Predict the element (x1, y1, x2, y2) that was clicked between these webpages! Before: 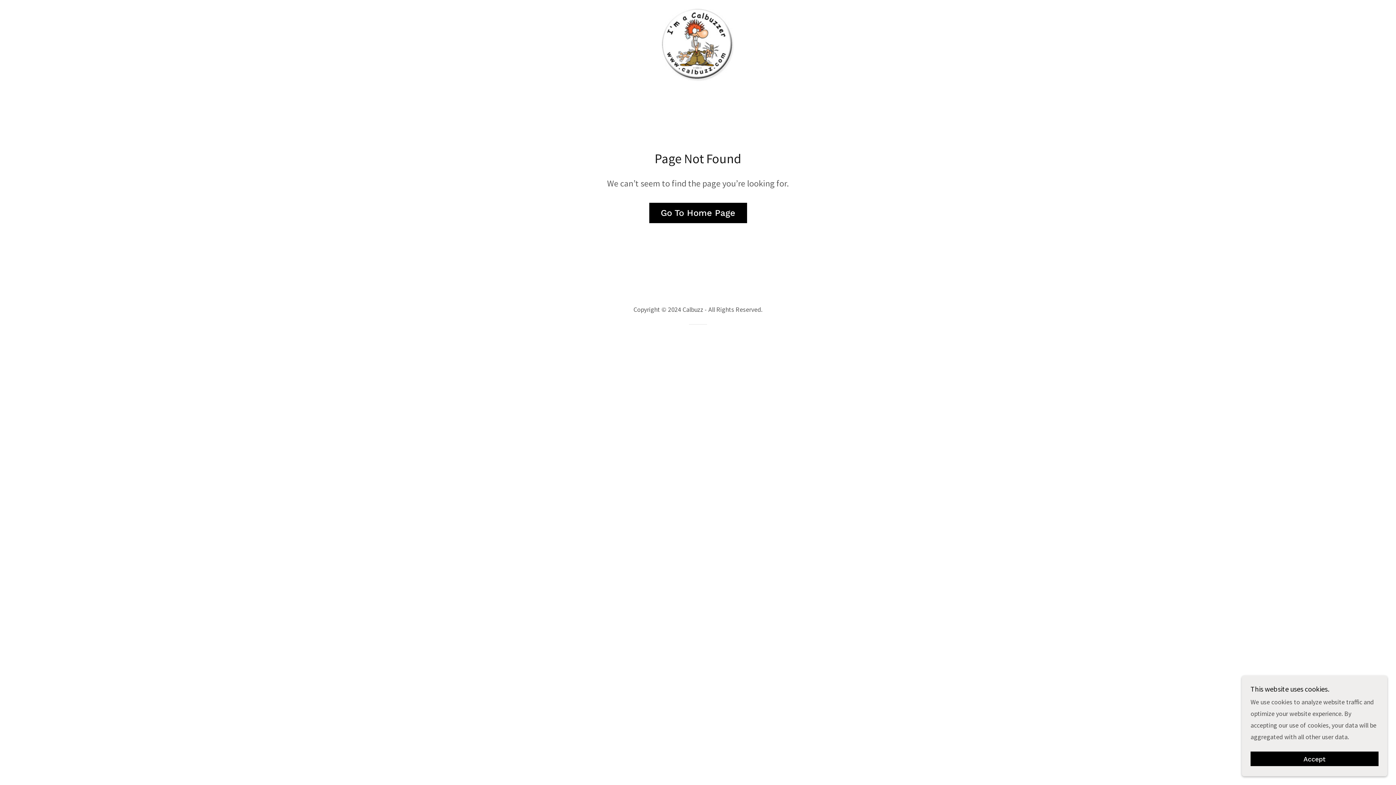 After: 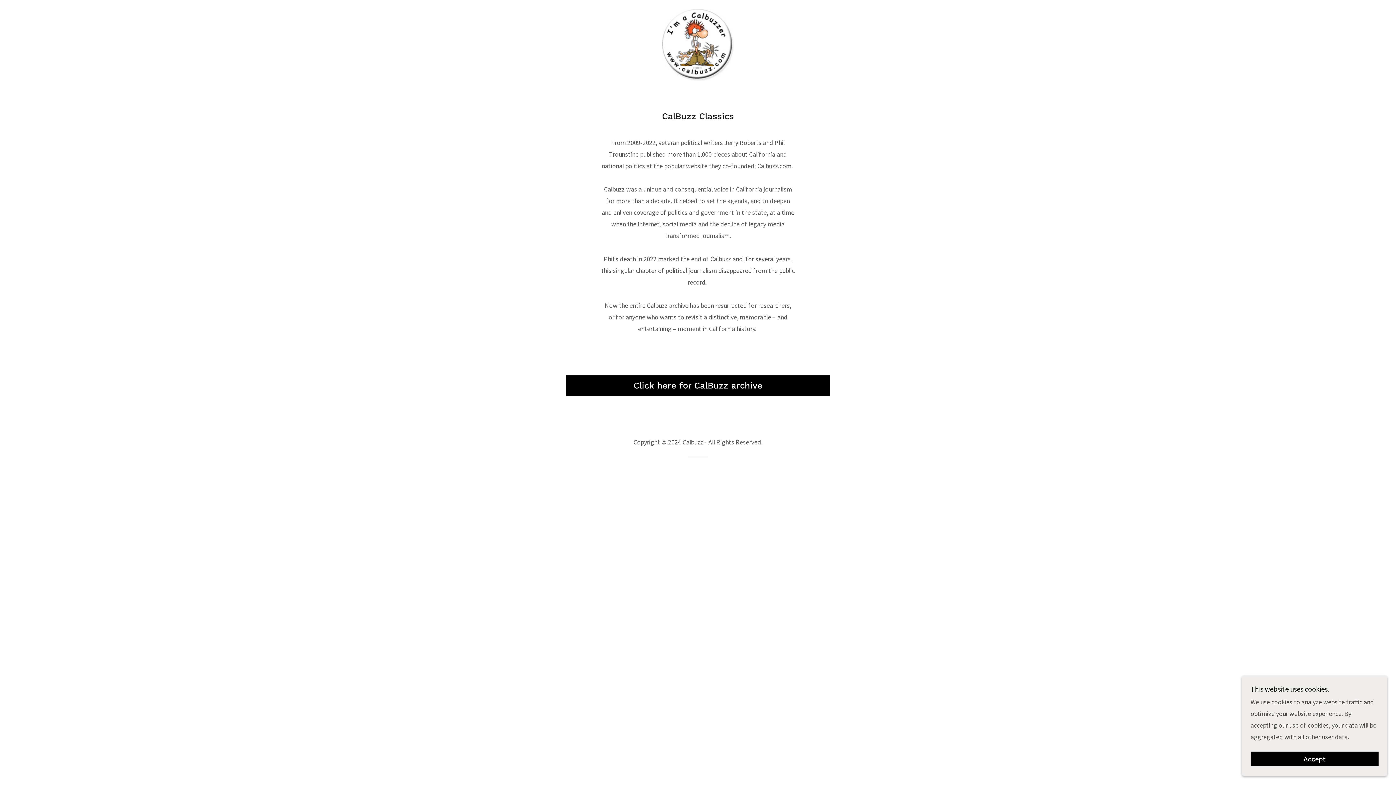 Action: bbox: (649, 202, 747, 223) label: Go To Home Page